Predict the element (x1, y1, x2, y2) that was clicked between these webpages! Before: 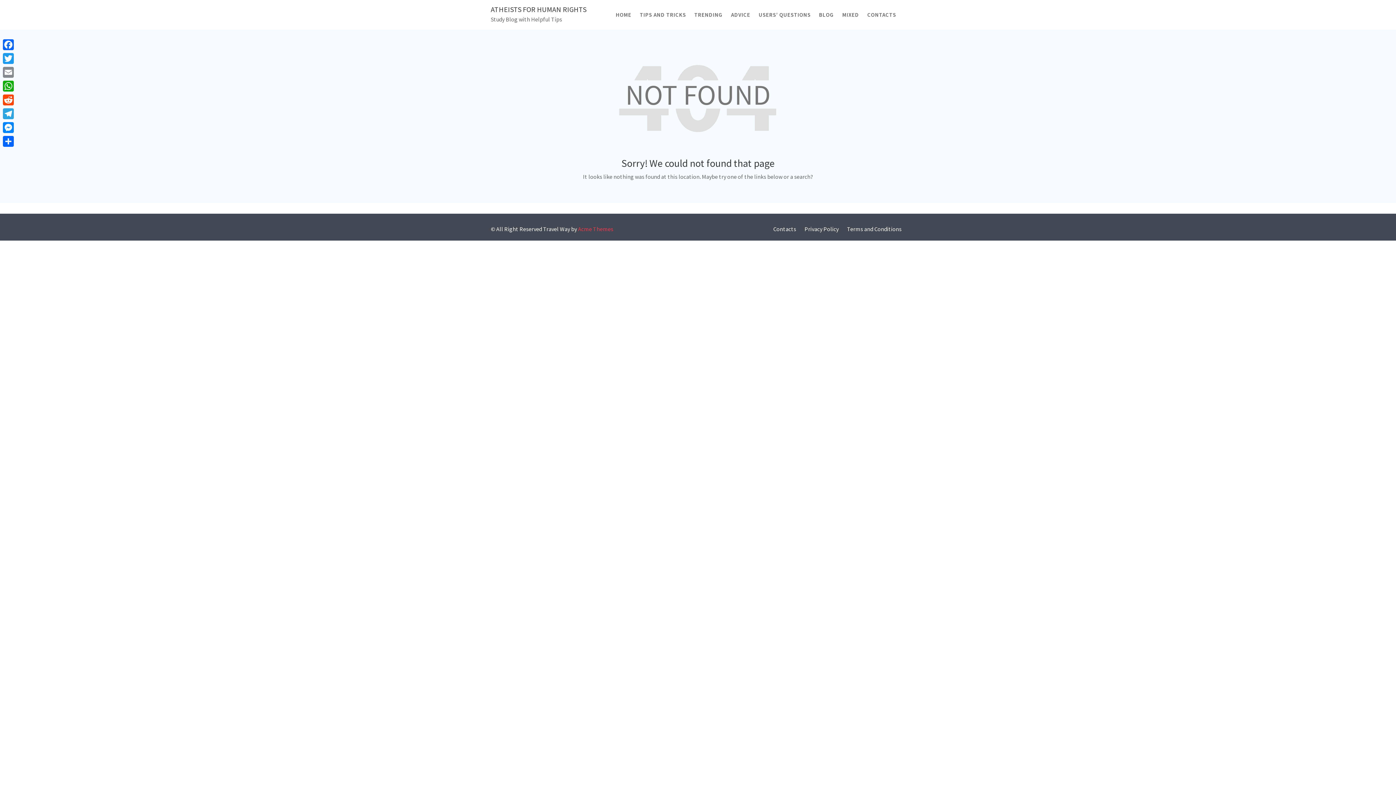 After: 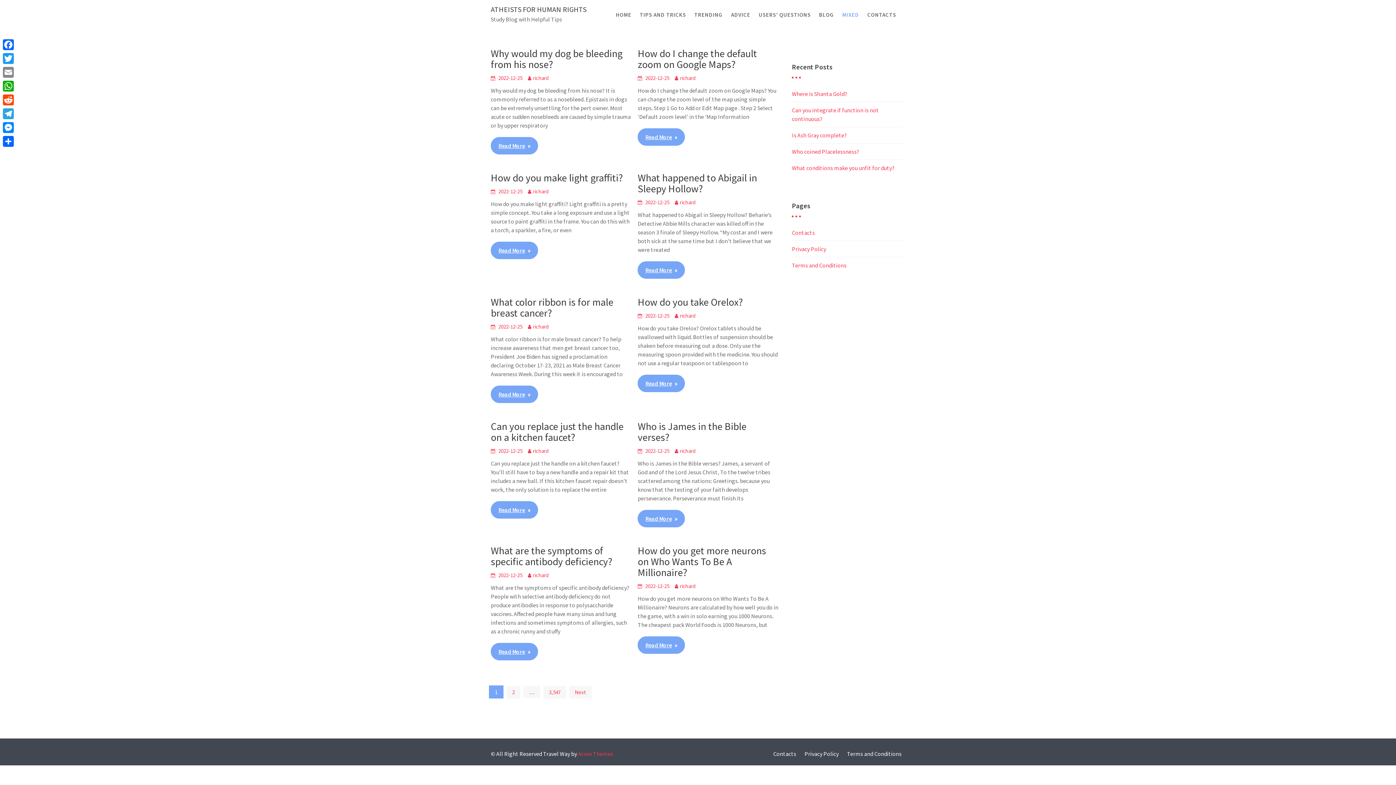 Action: bbox: (838, 0, 862, 29) label: MIXED